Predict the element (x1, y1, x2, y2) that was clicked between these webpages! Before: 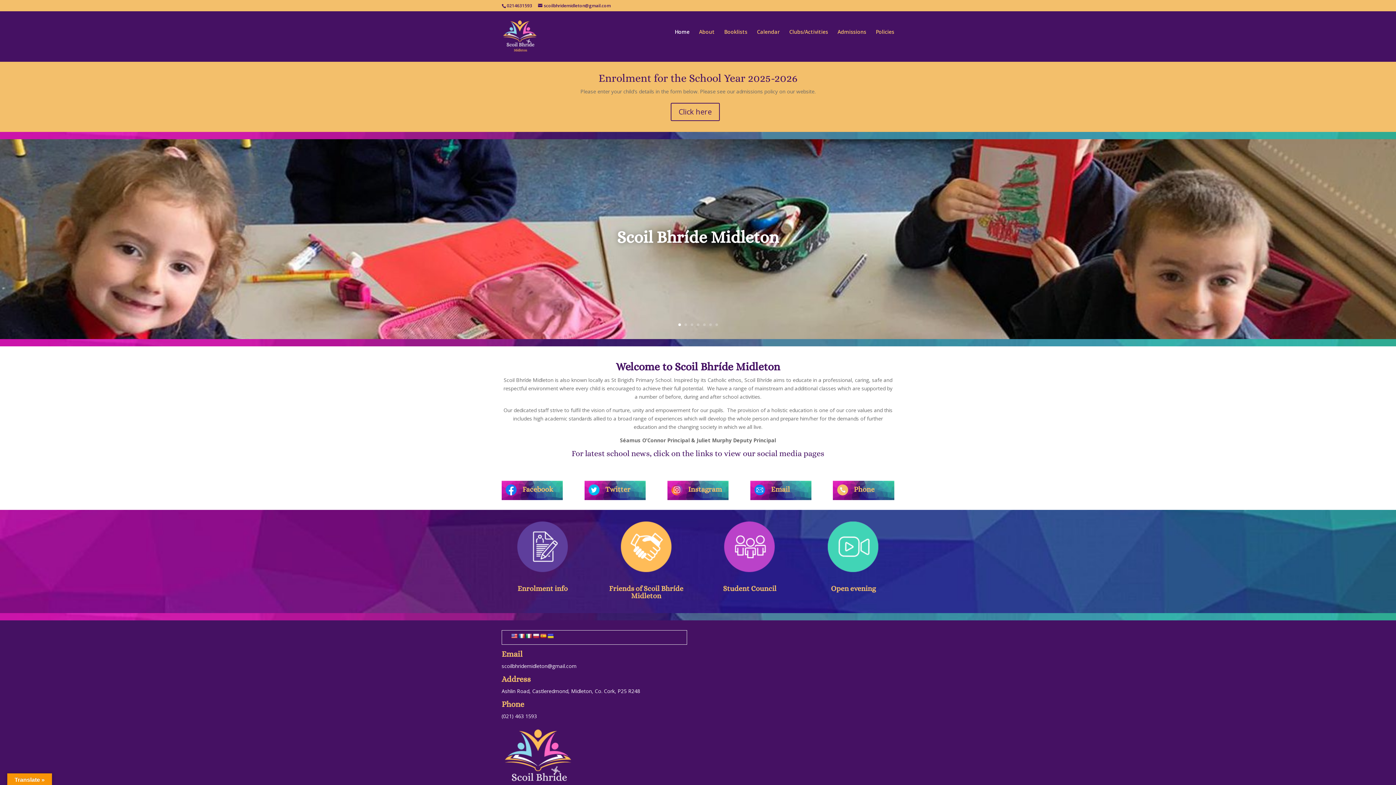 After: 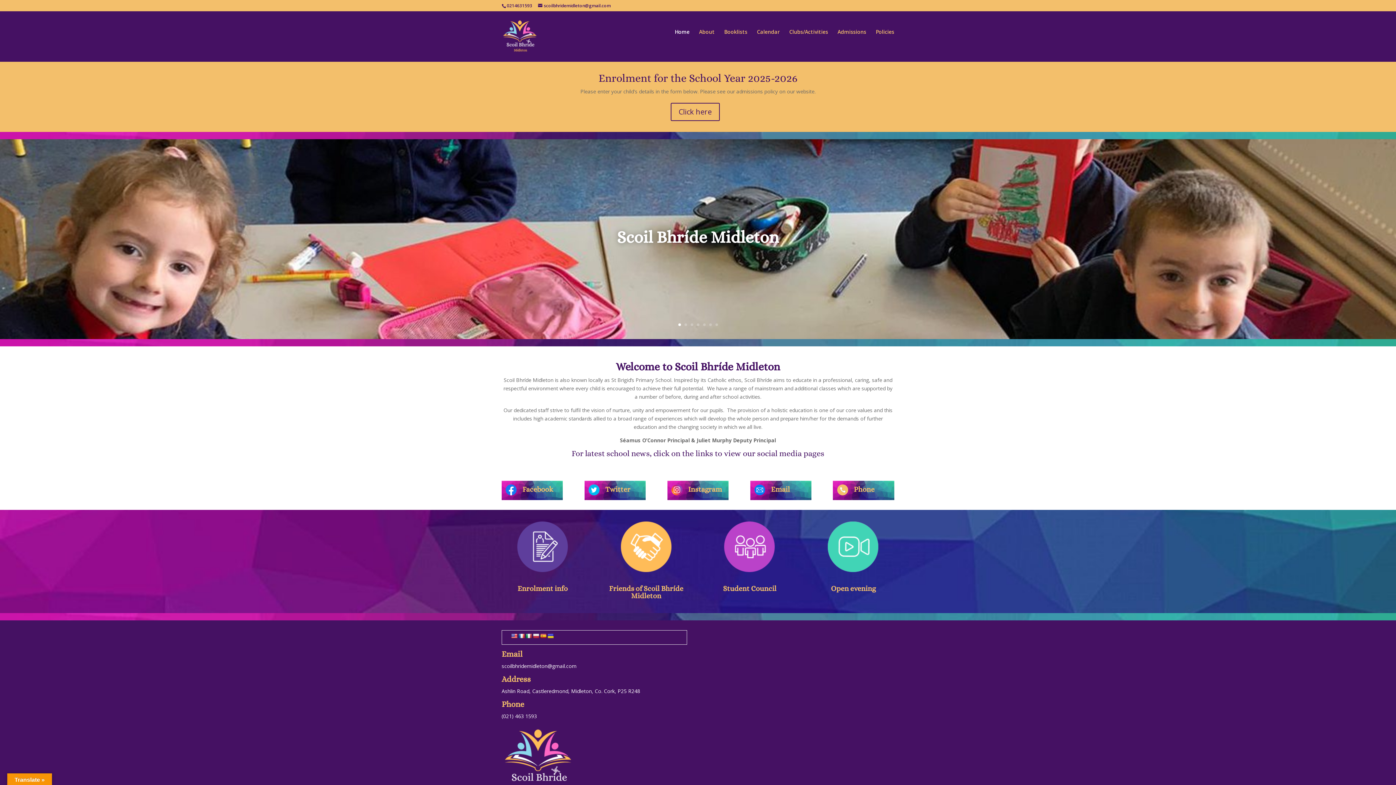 Action: bbox: (501, 32, 538, 39)